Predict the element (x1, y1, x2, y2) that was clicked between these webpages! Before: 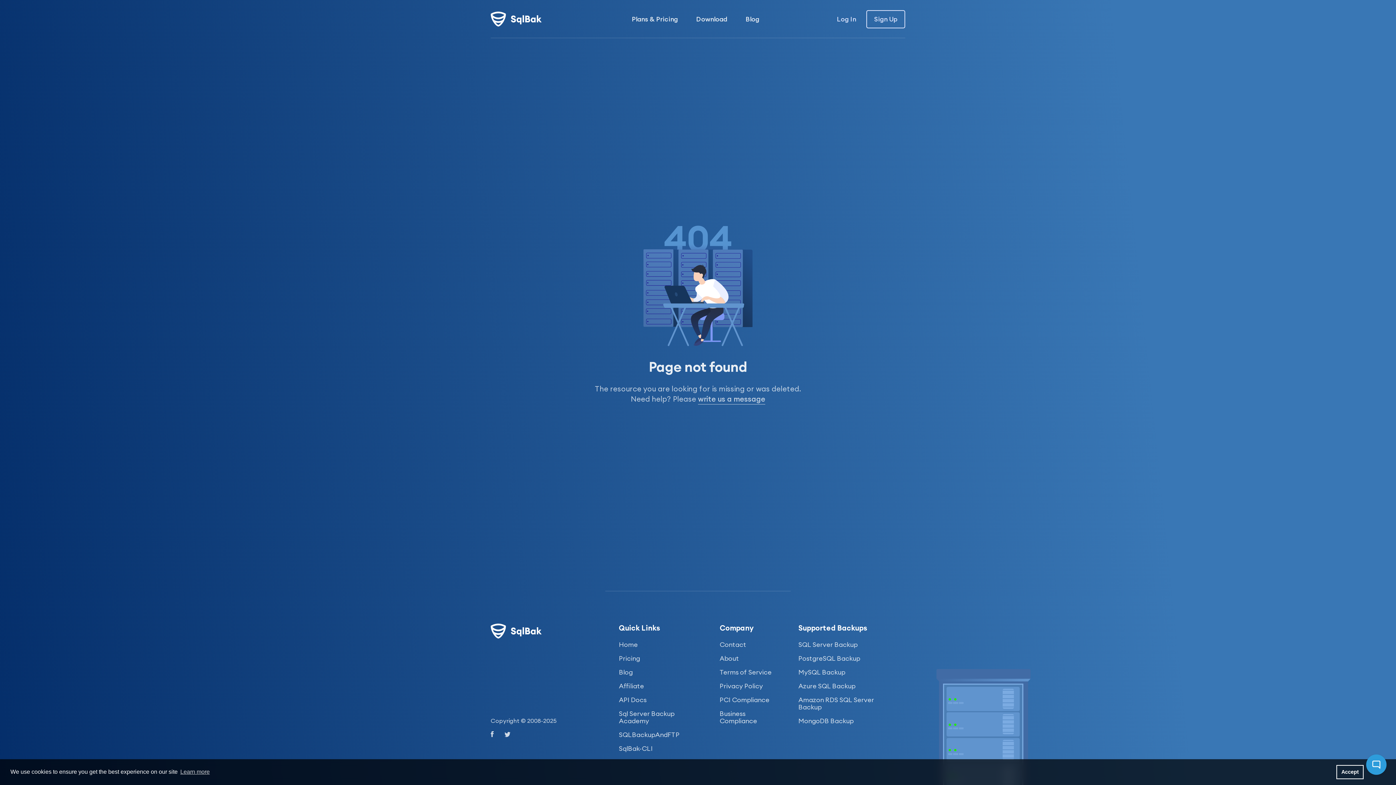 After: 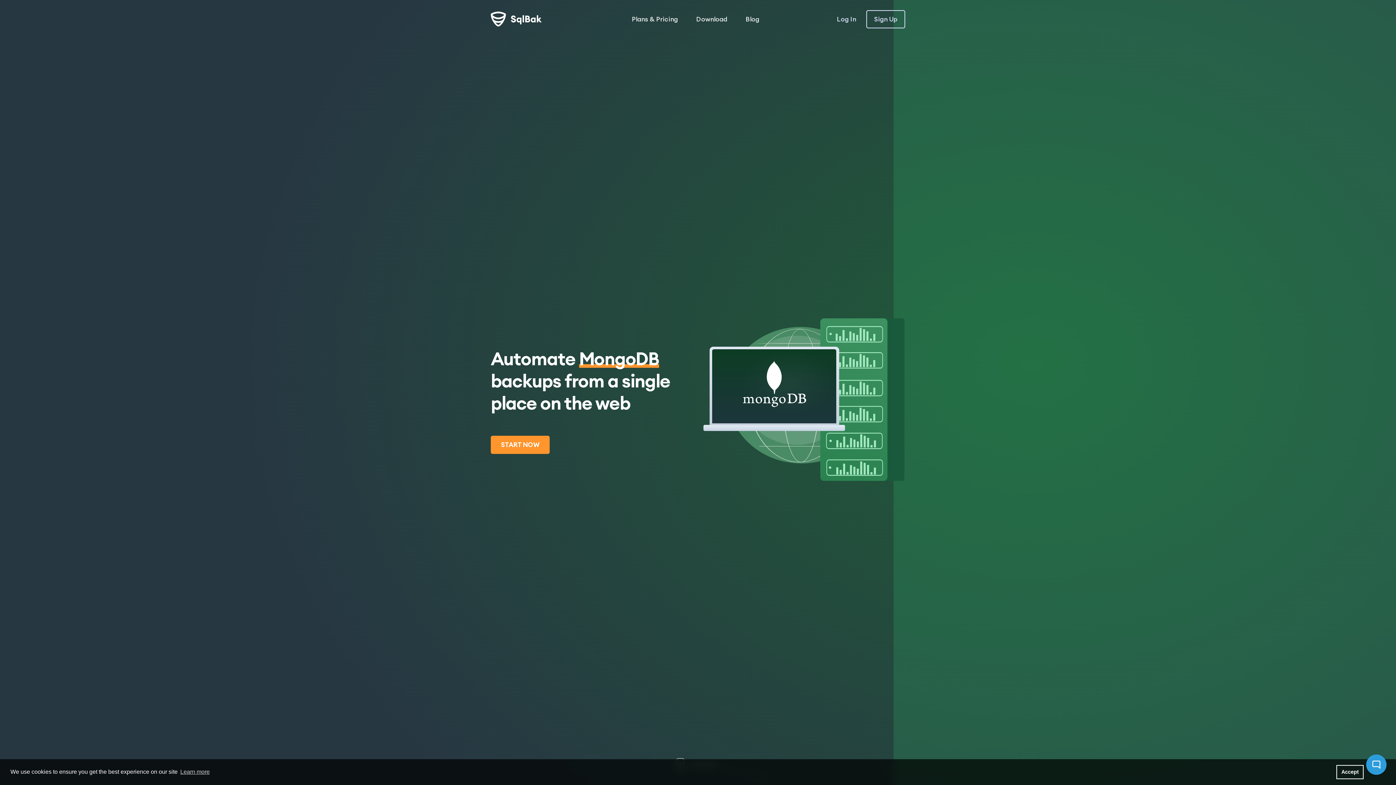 Action: bbox: (798, 717, 853, 725) label: MongoDB Backup